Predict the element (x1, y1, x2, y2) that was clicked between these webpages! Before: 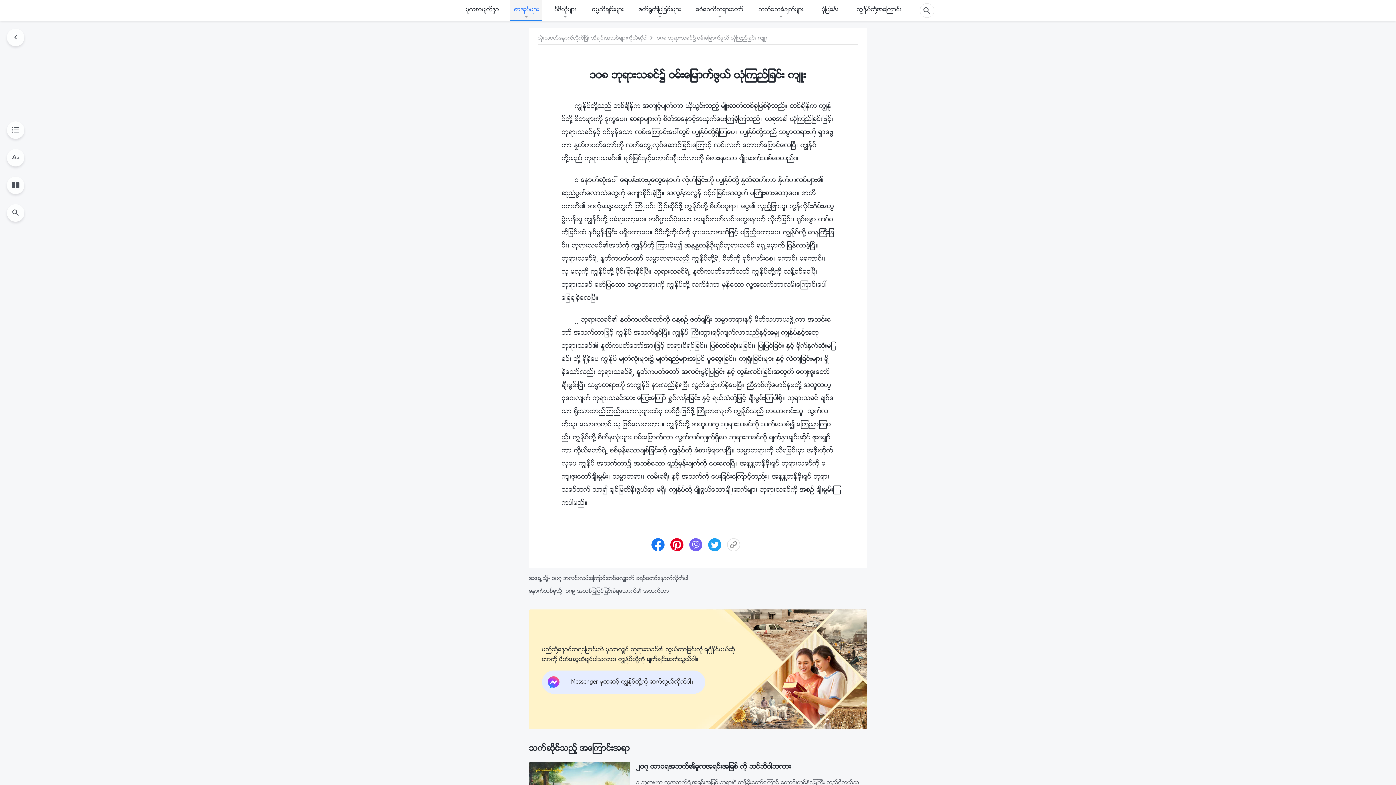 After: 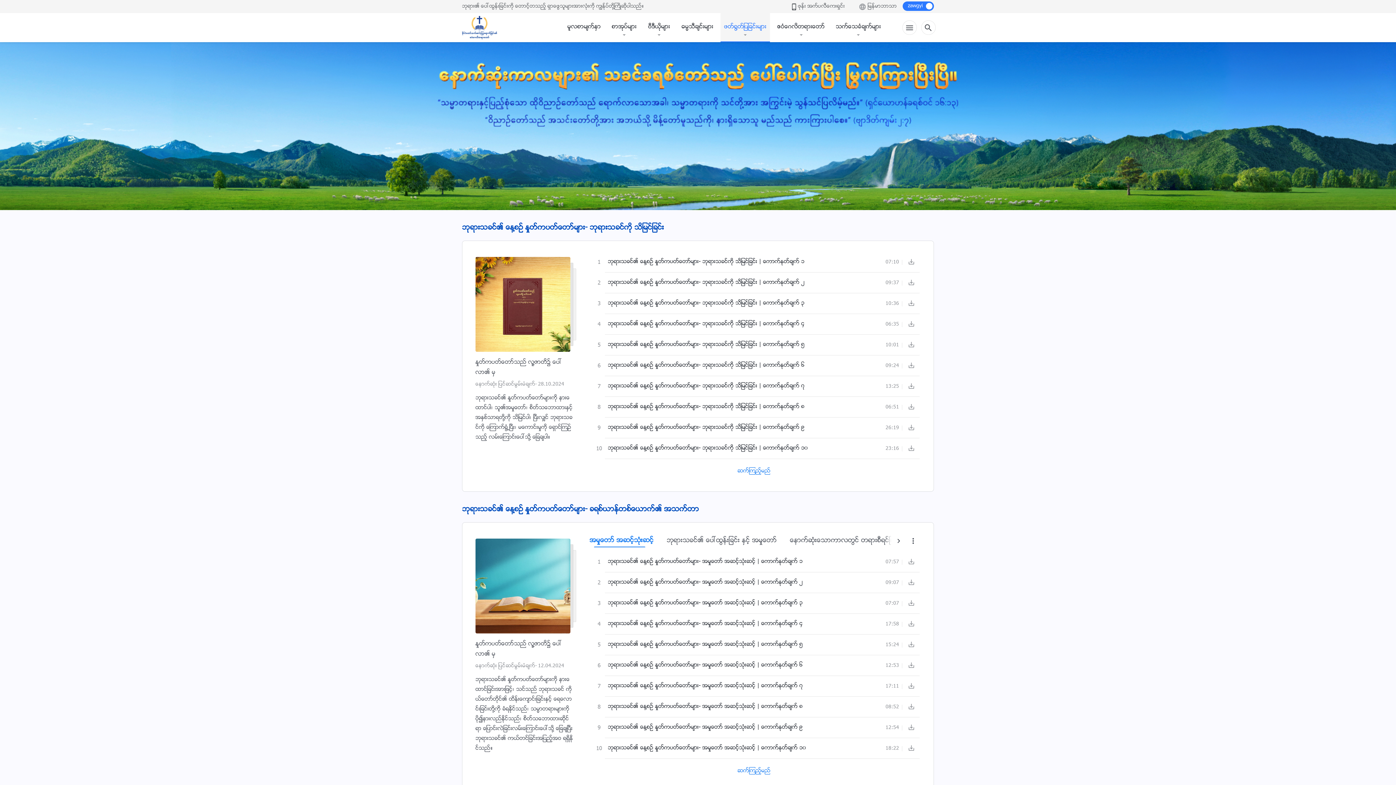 Action: bbox: (635, 0, 684, 20) label: ဖတ္႐ြတ္ျပျခင္းမ်ား